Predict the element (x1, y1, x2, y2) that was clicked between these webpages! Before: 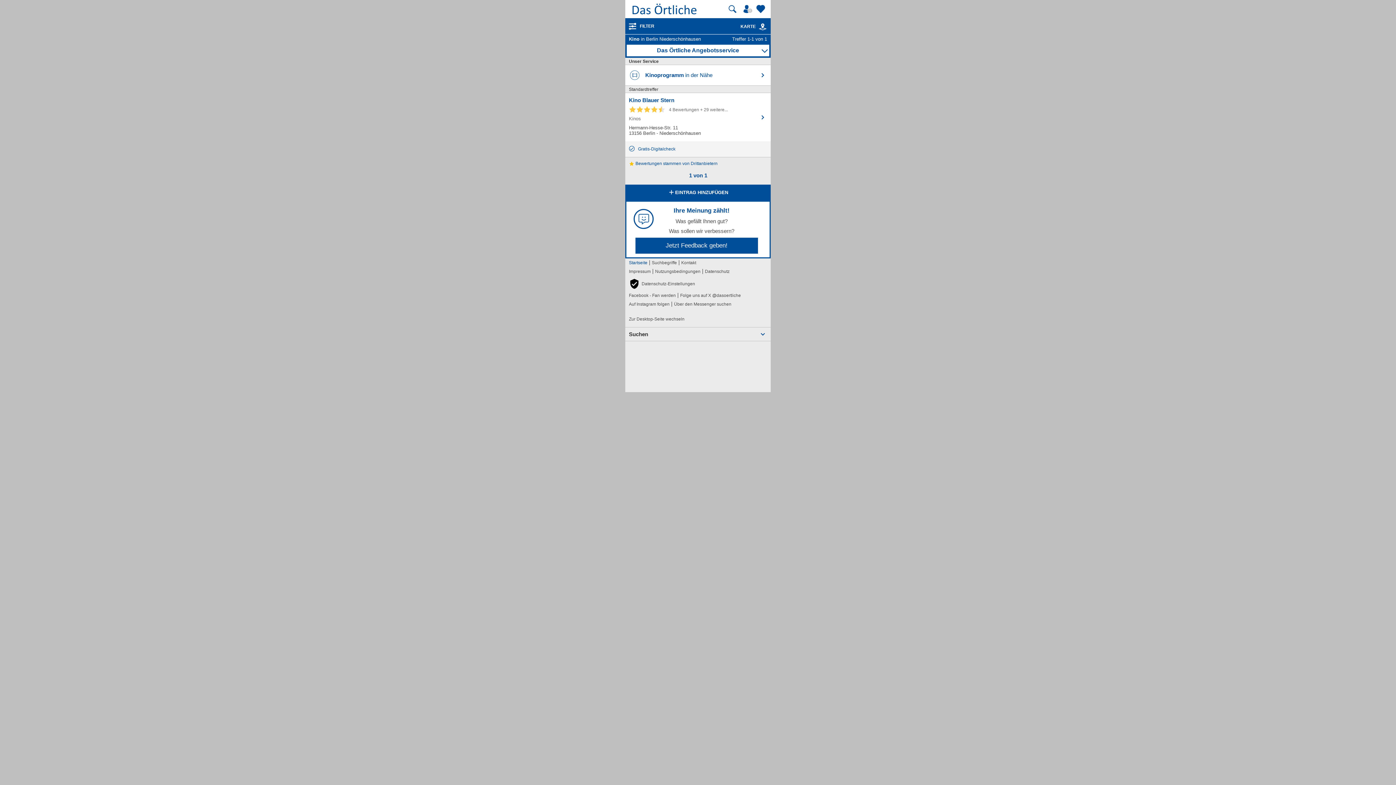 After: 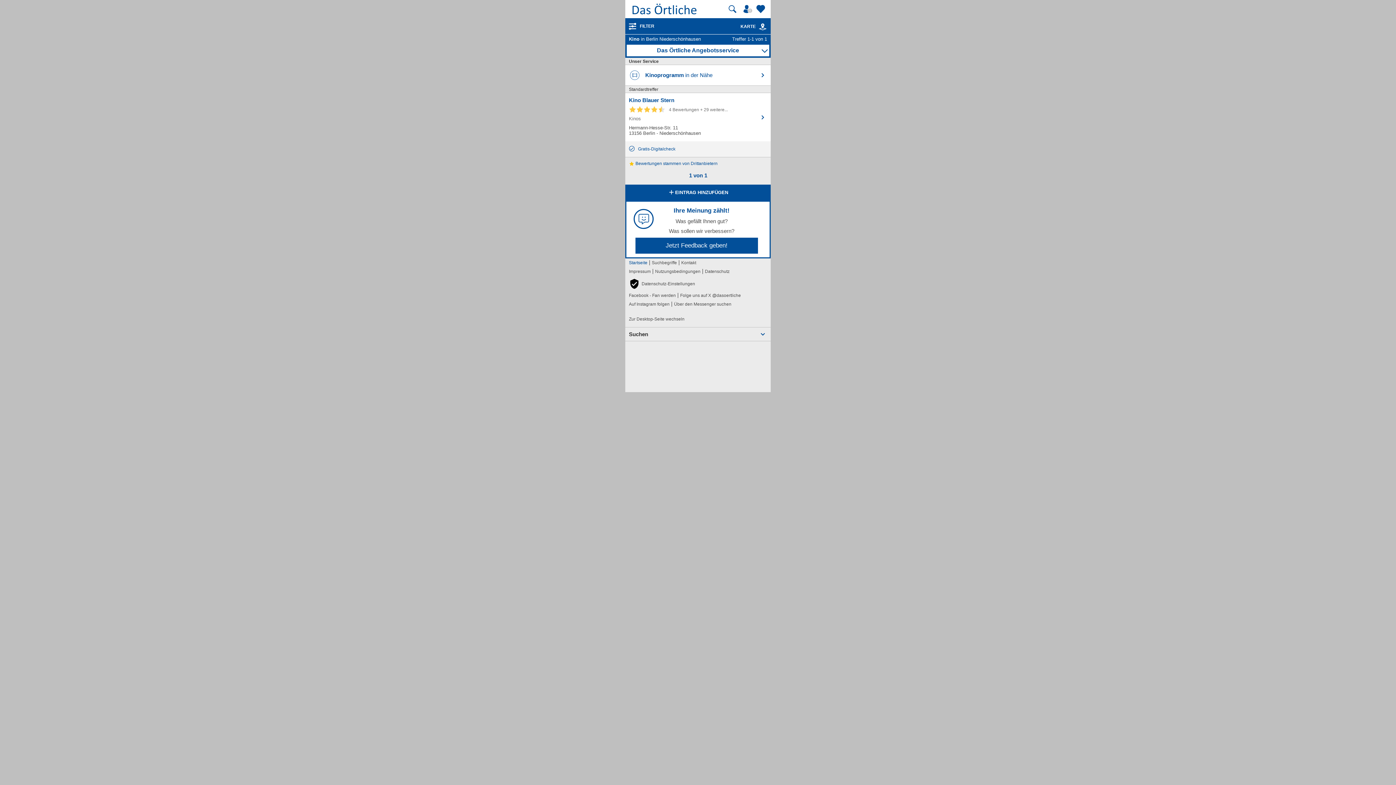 Action: bbox: (635, 237, 758, 253) label: Jetzt Feedback geben!